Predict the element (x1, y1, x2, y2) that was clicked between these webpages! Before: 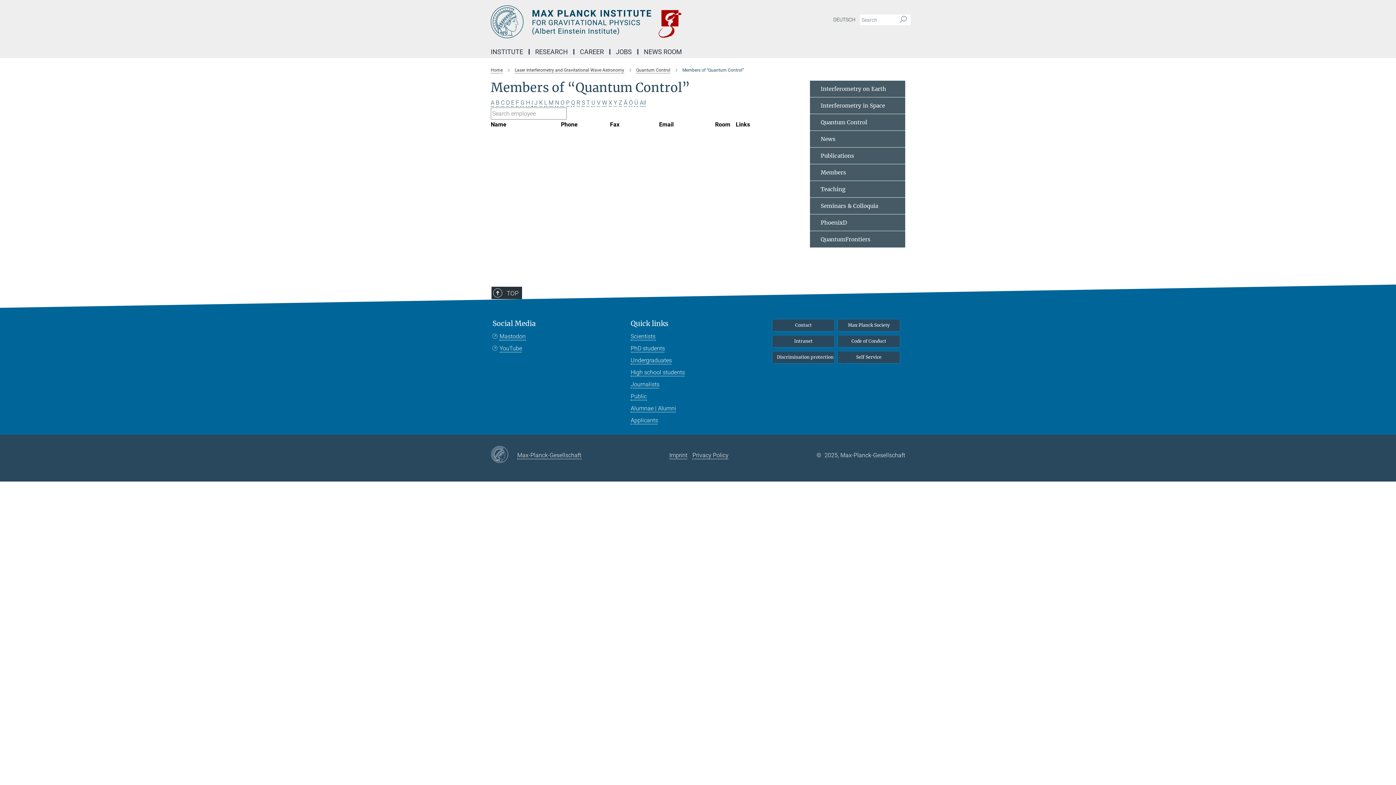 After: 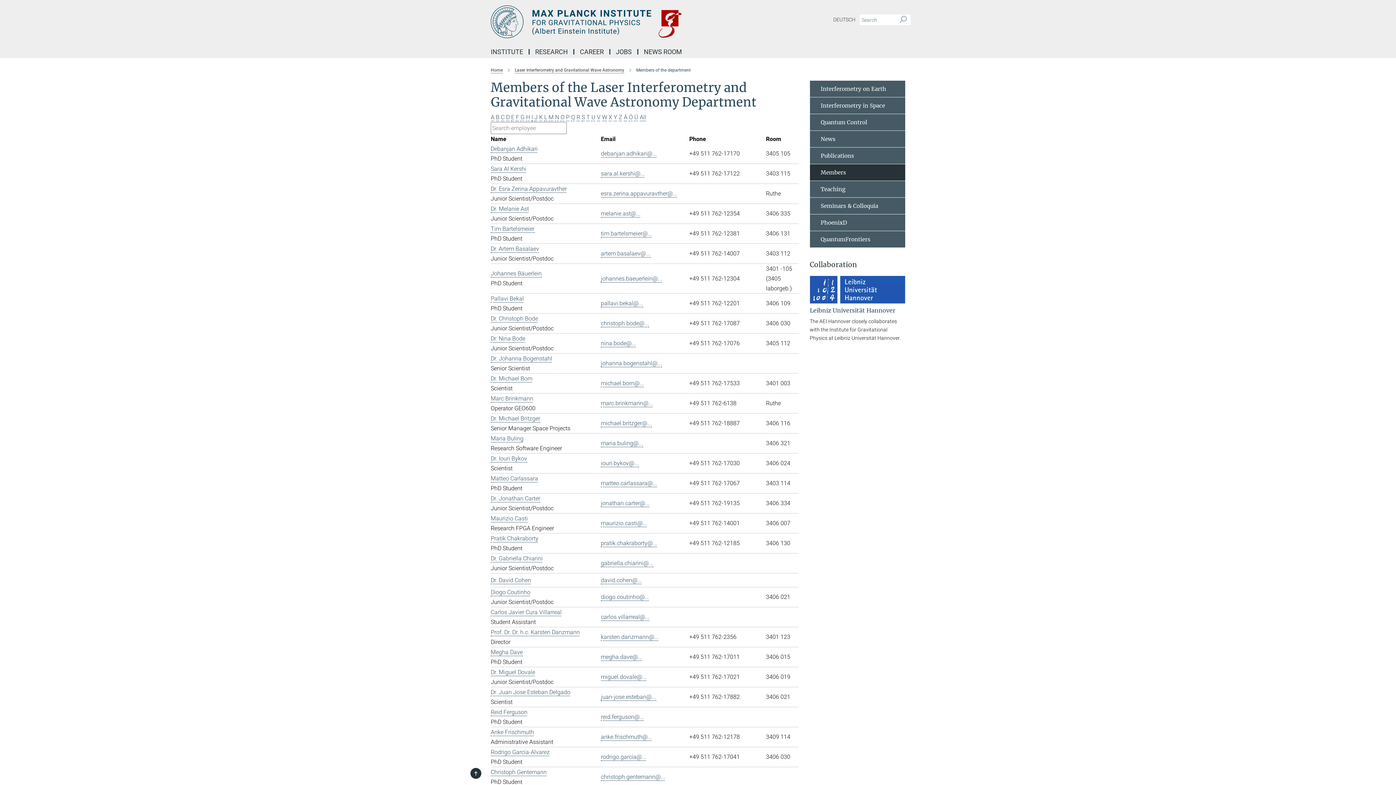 Action: bbox: (810, 164, 905, 181) label: Members